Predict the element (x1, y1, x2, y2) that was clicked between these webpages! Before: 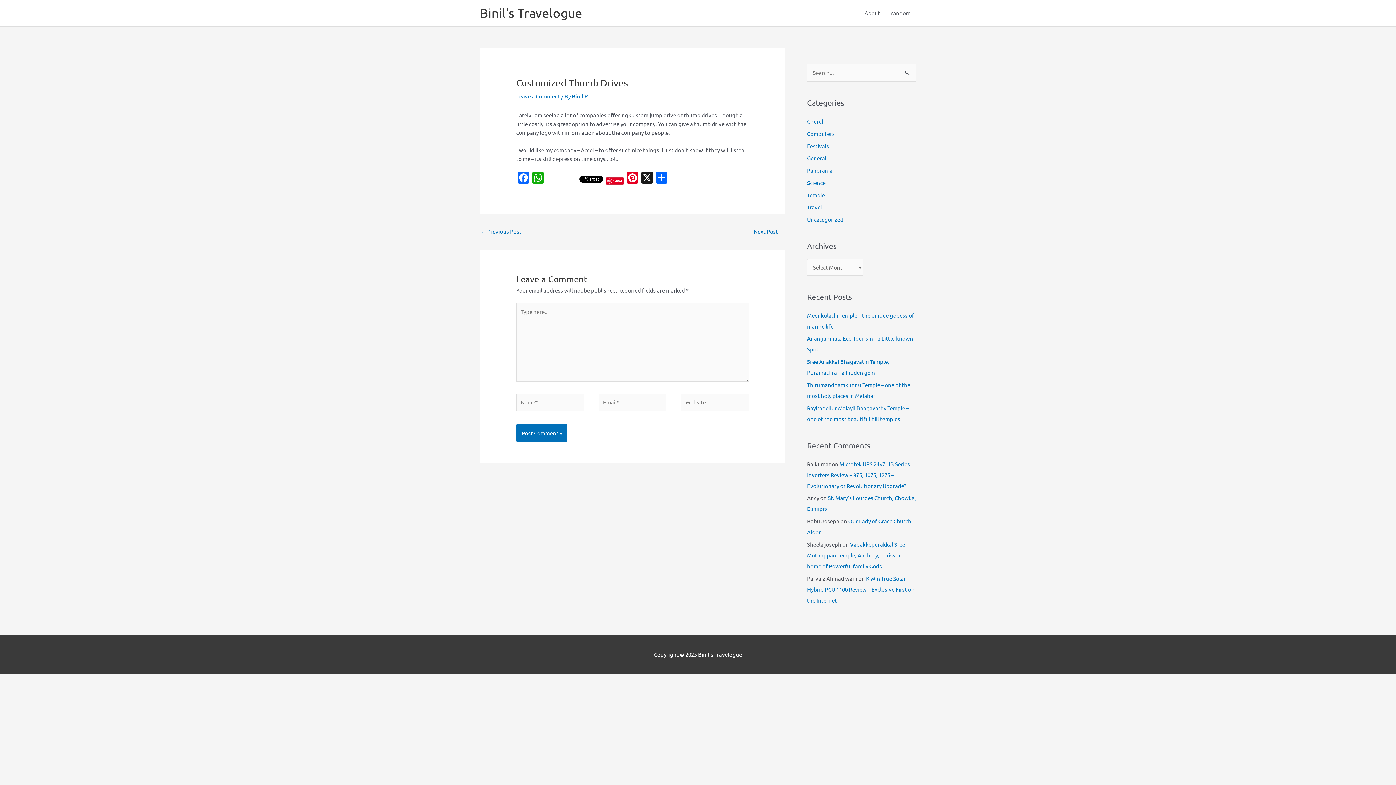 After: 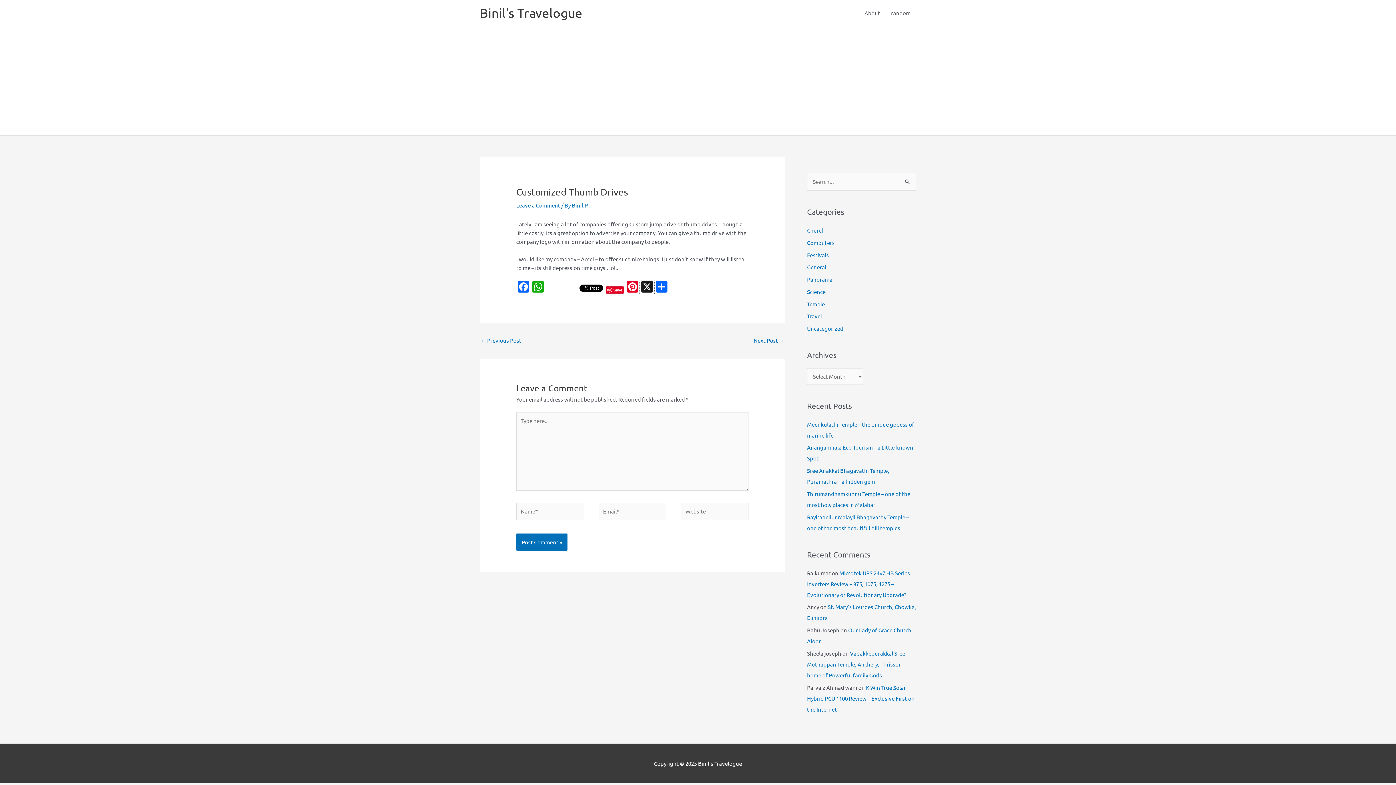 Action: label: X bbox: (640, 172, 654, 185)